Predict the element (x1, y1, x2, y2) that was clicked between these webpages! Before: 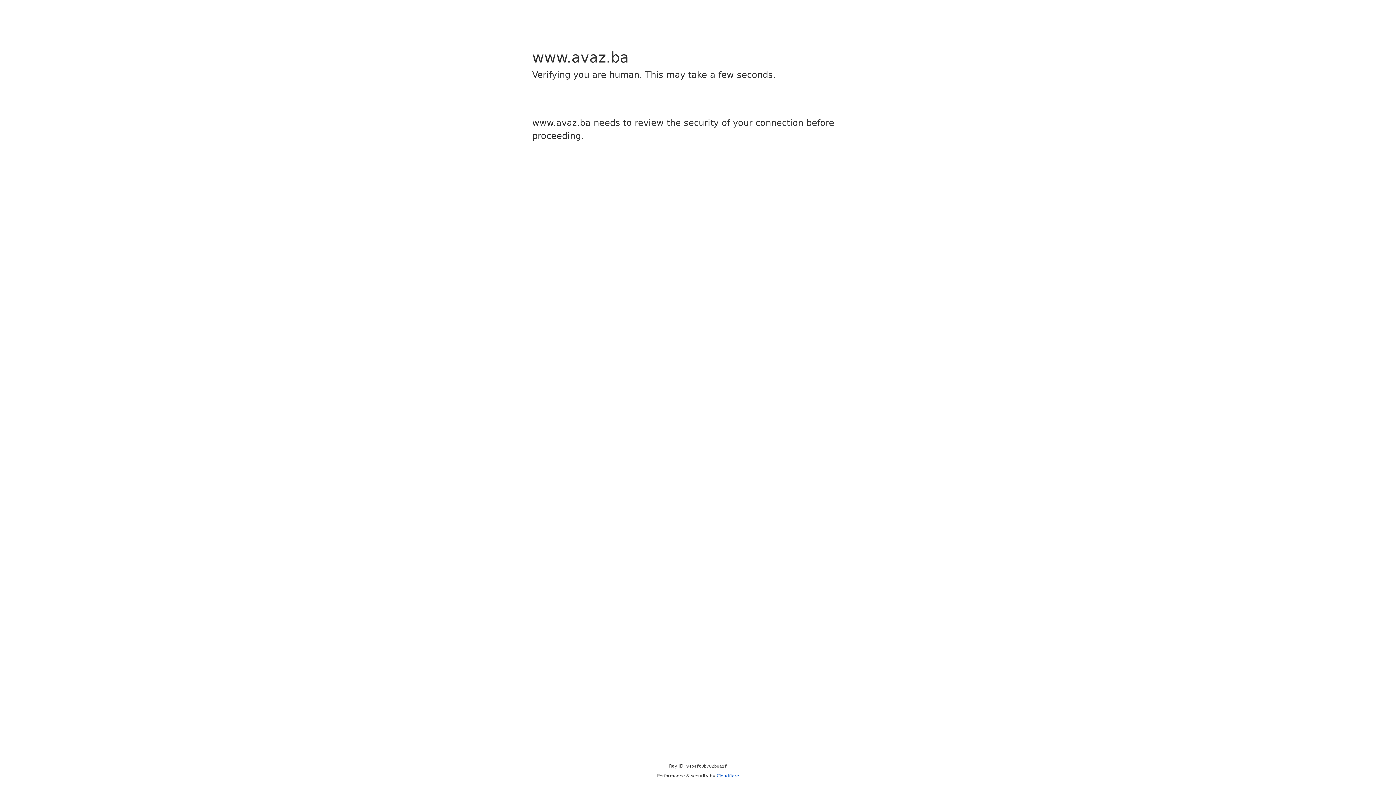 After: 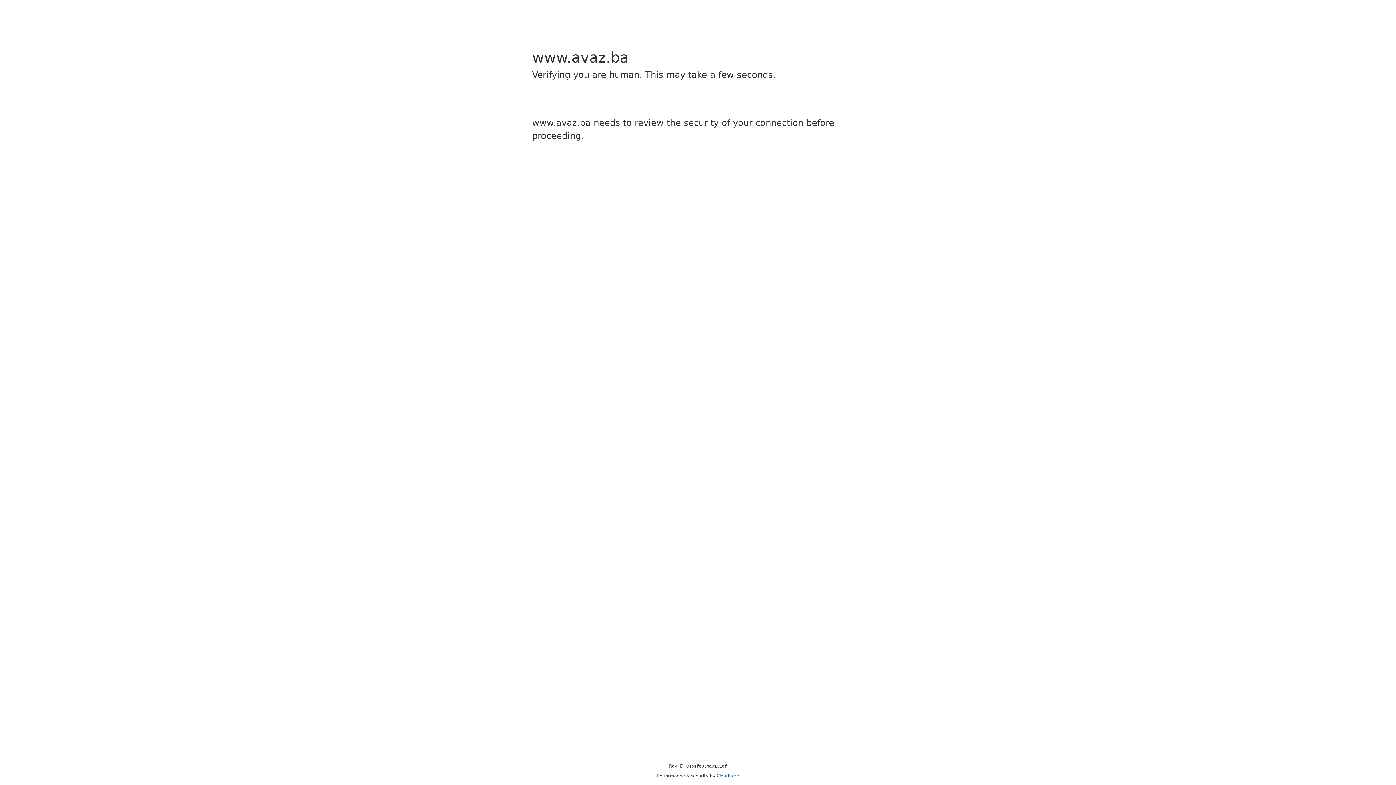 Action: bbox: (716, 773, 739, 778) label: Cloudflare